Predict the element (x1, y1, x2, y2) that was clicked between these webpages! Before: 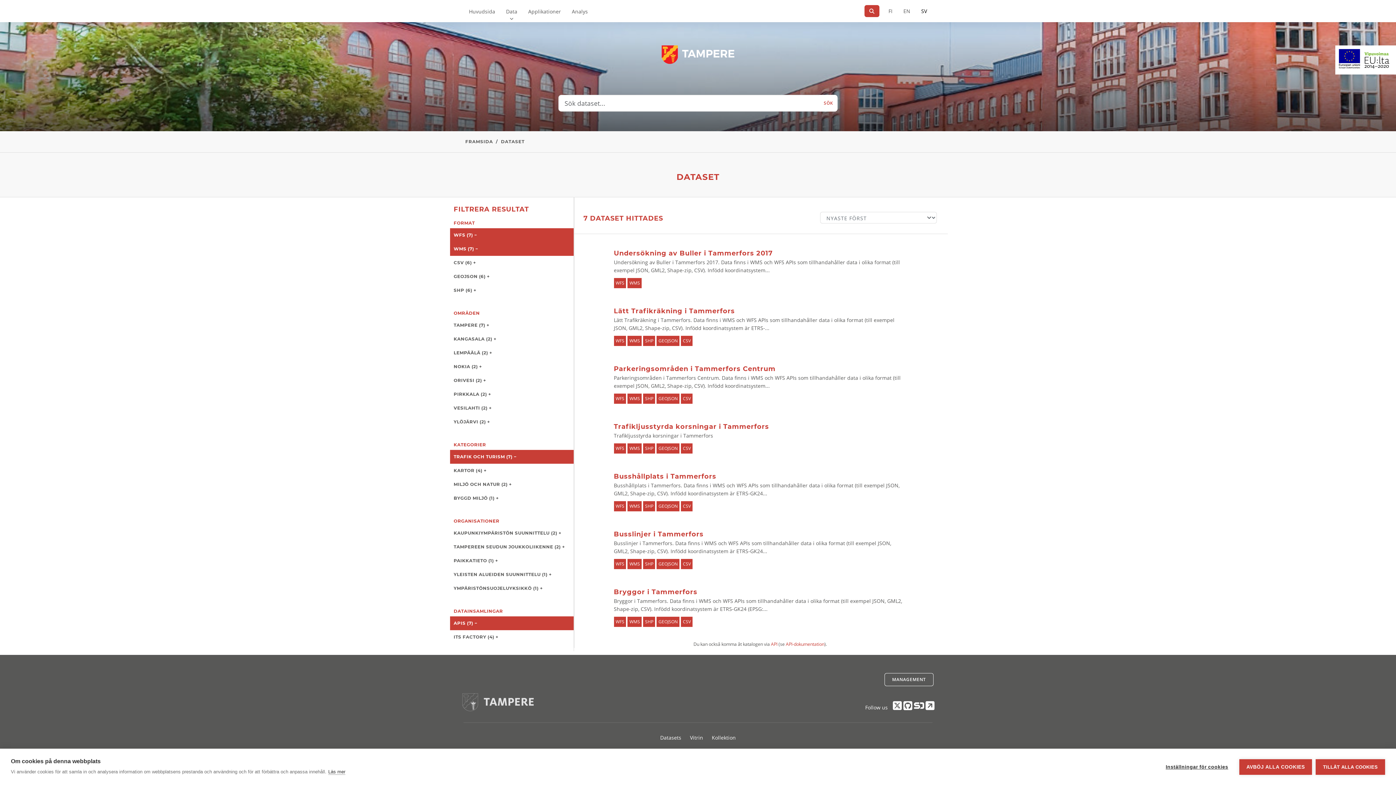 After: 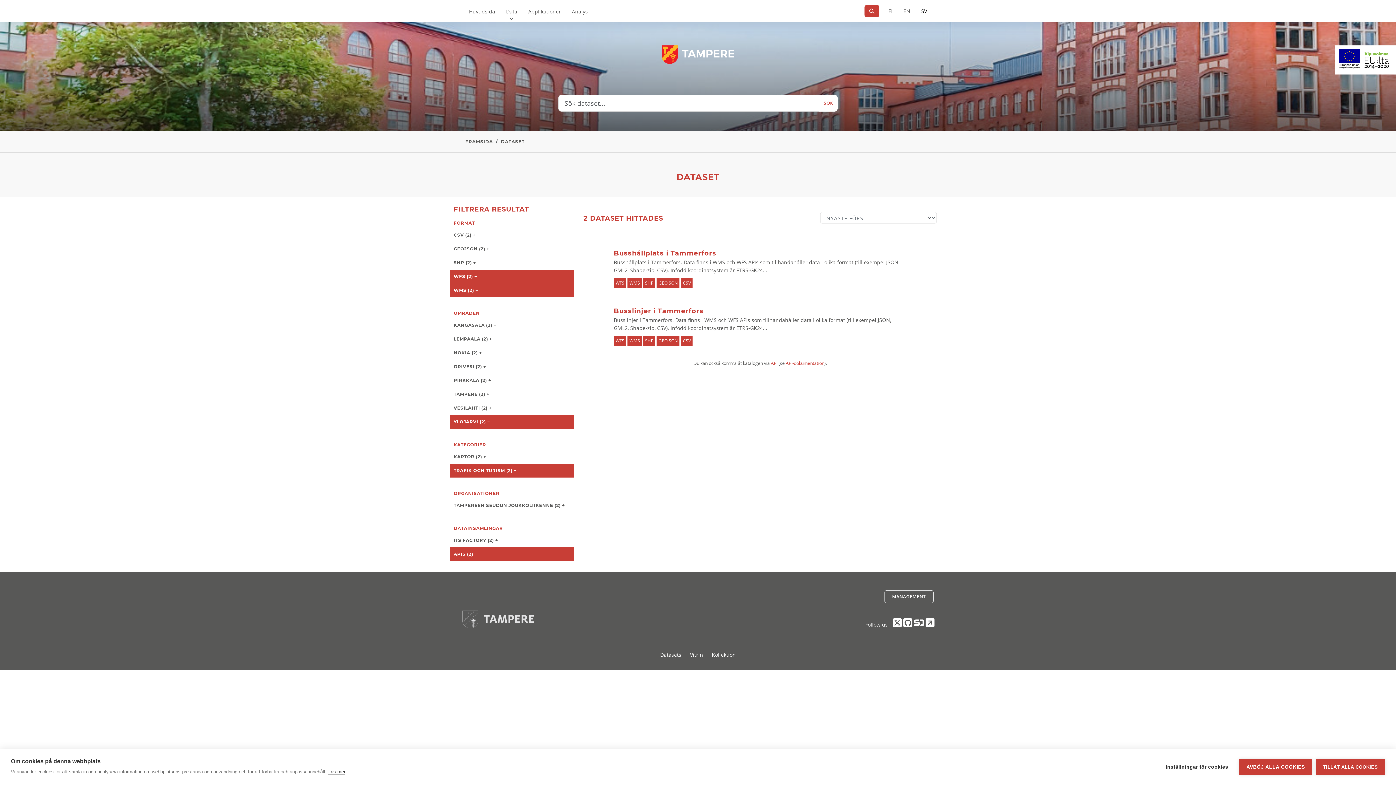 Action: bbox: (450, 415, 573, 429) label: YLÖJÄRVI (2) +